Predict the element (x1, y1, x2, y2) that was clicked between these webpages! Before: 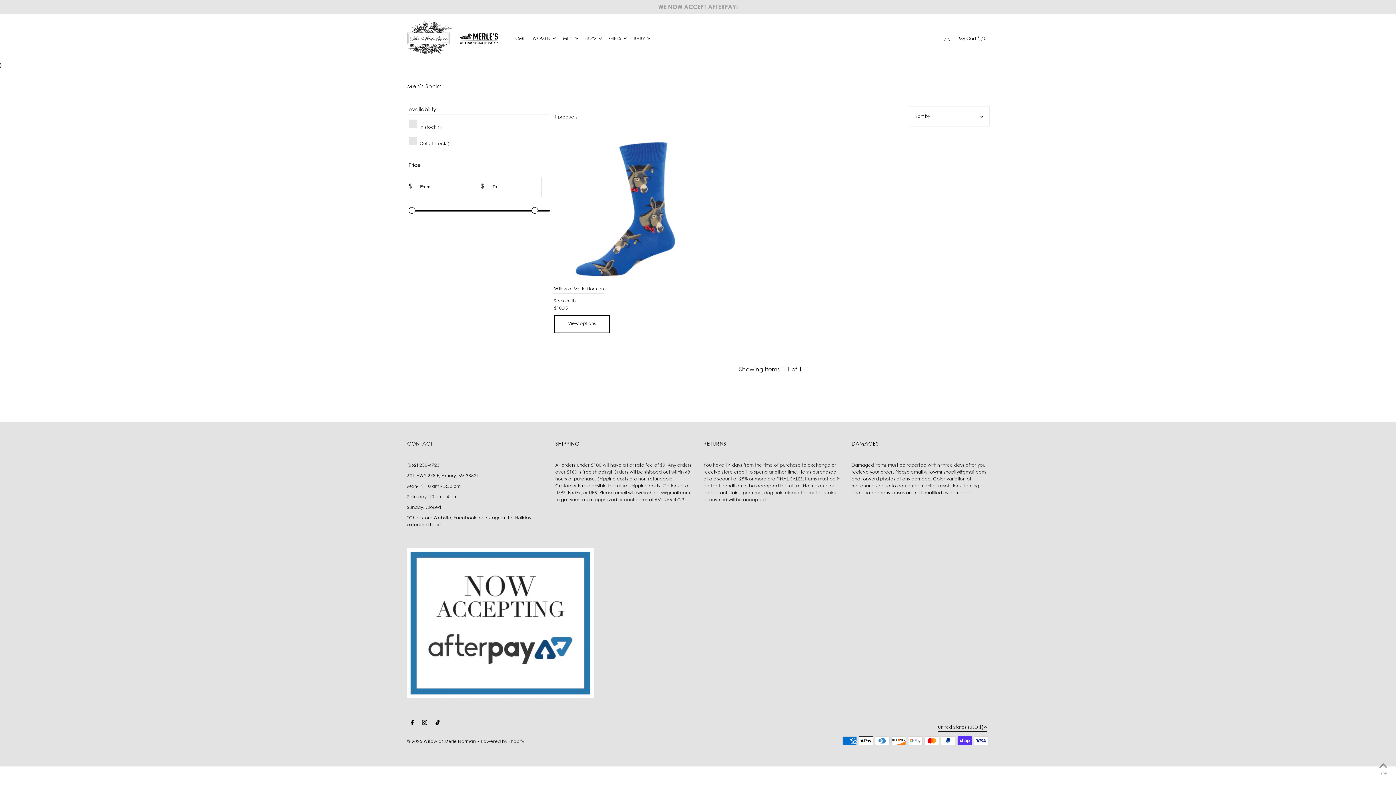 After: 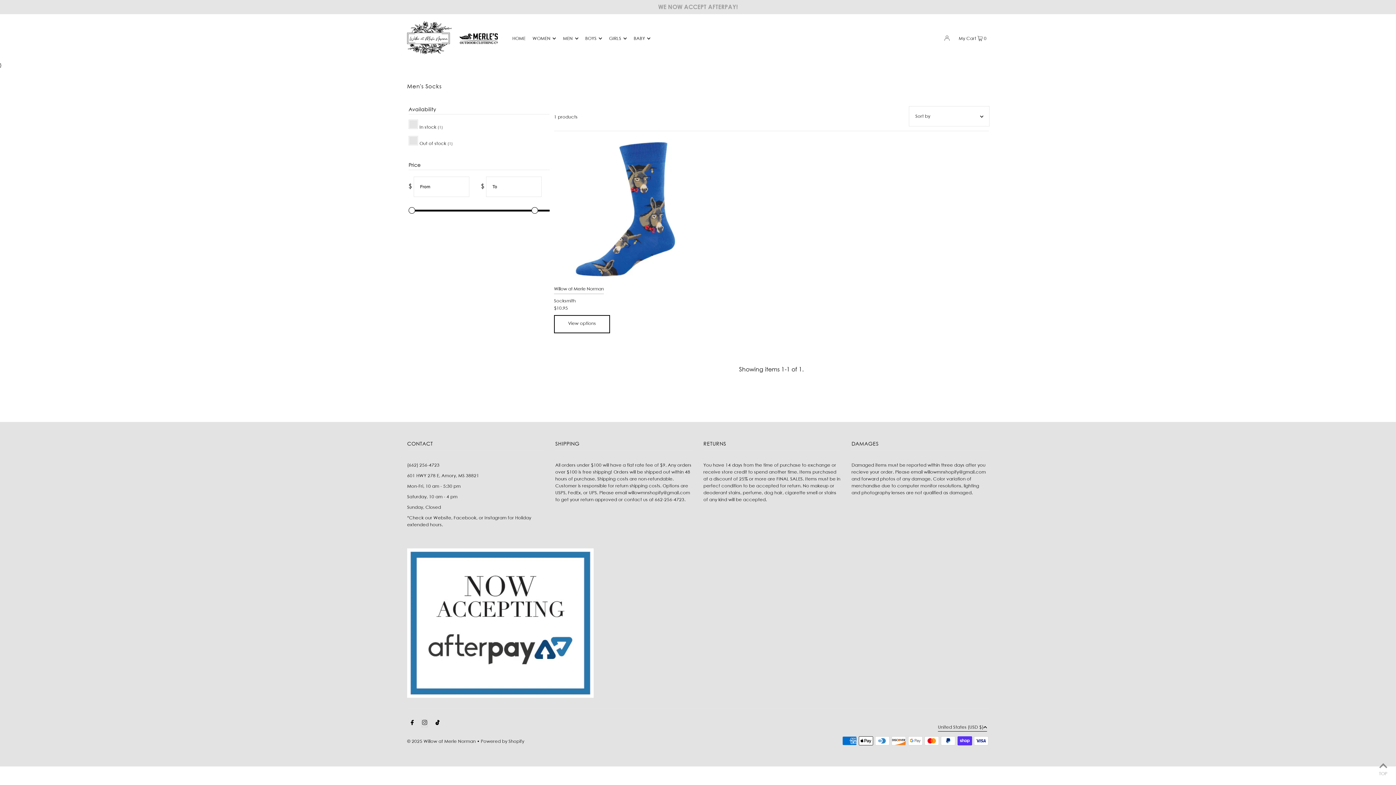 Action: bbox: (422, 720, 427, 727) label: Instagram